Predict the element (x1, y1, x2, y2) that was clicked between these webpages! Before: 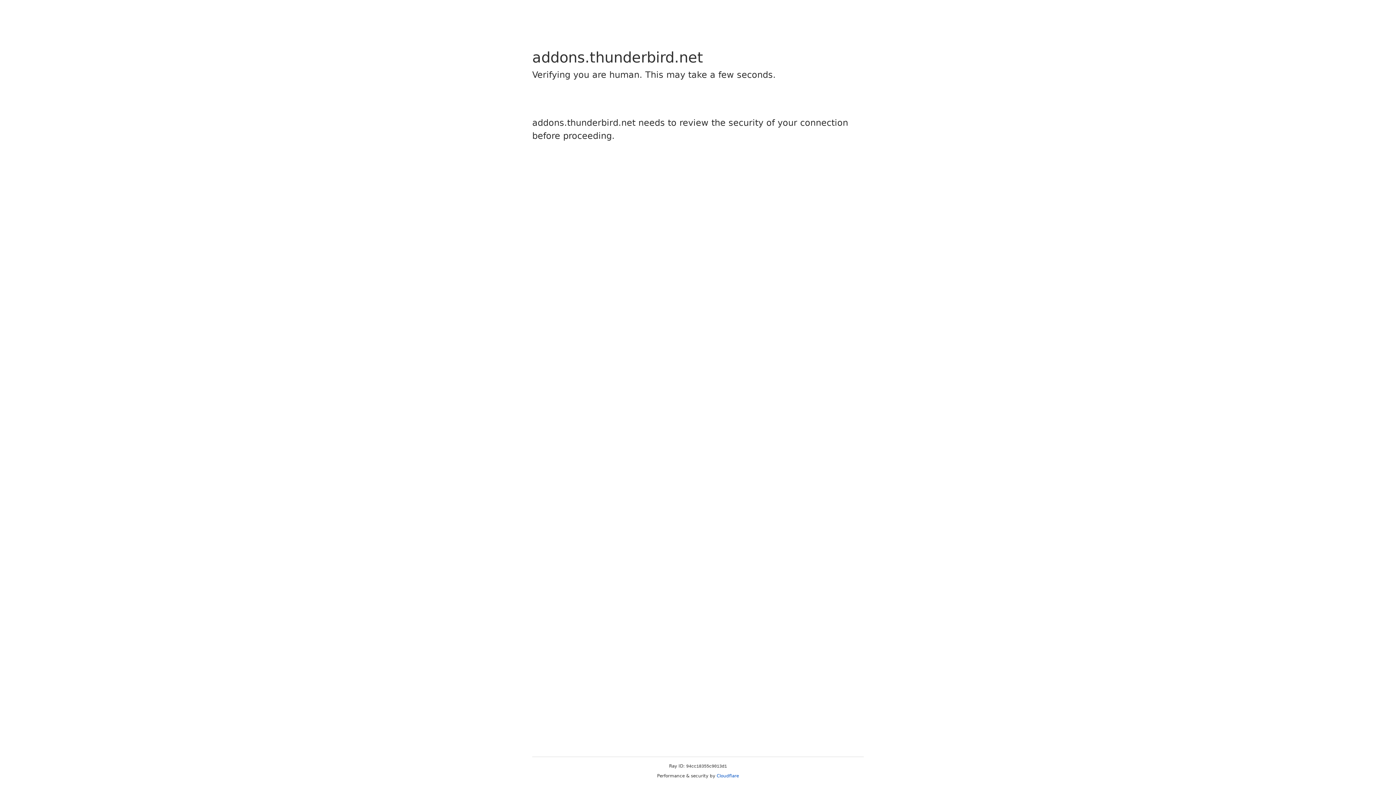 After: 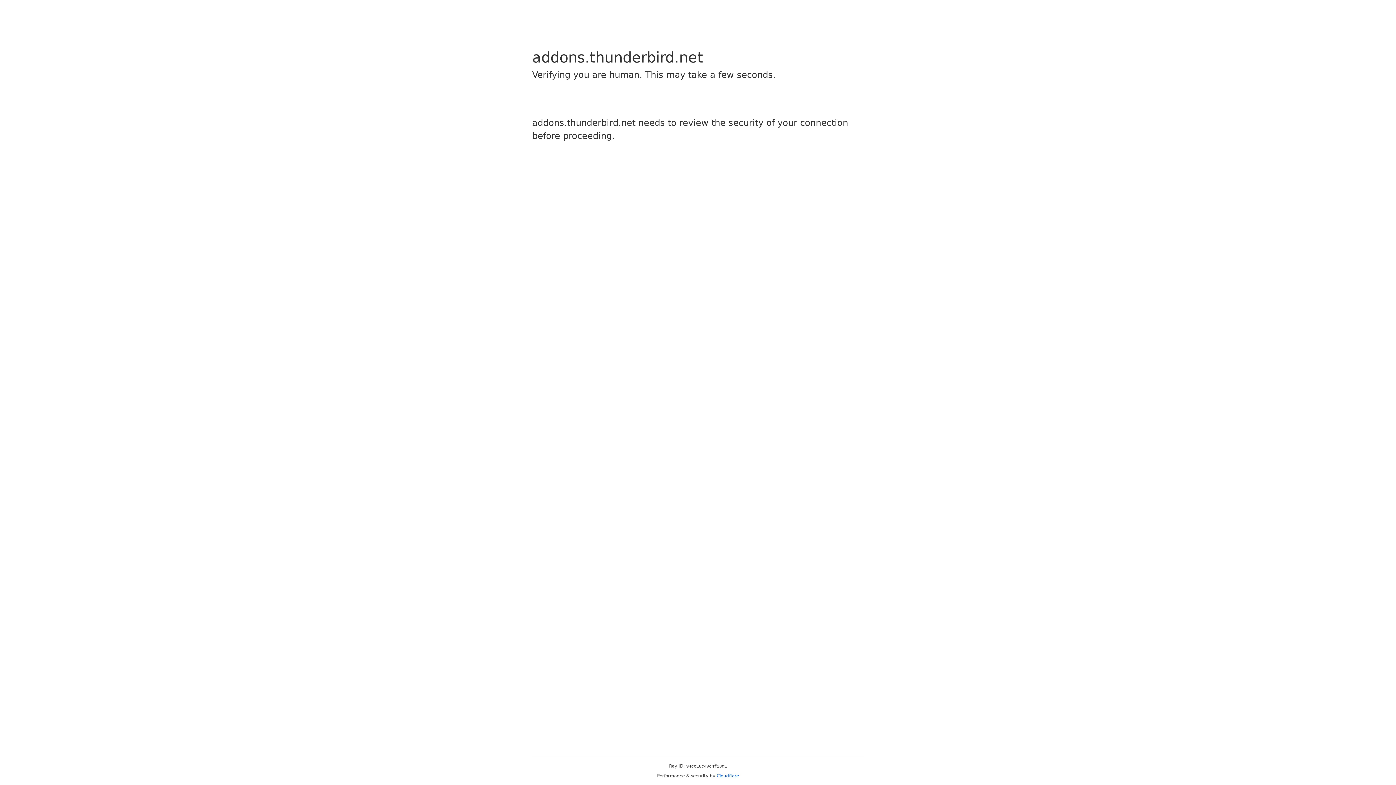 Action: label: Cloudflare bbox: (716, 773, 739, 778)